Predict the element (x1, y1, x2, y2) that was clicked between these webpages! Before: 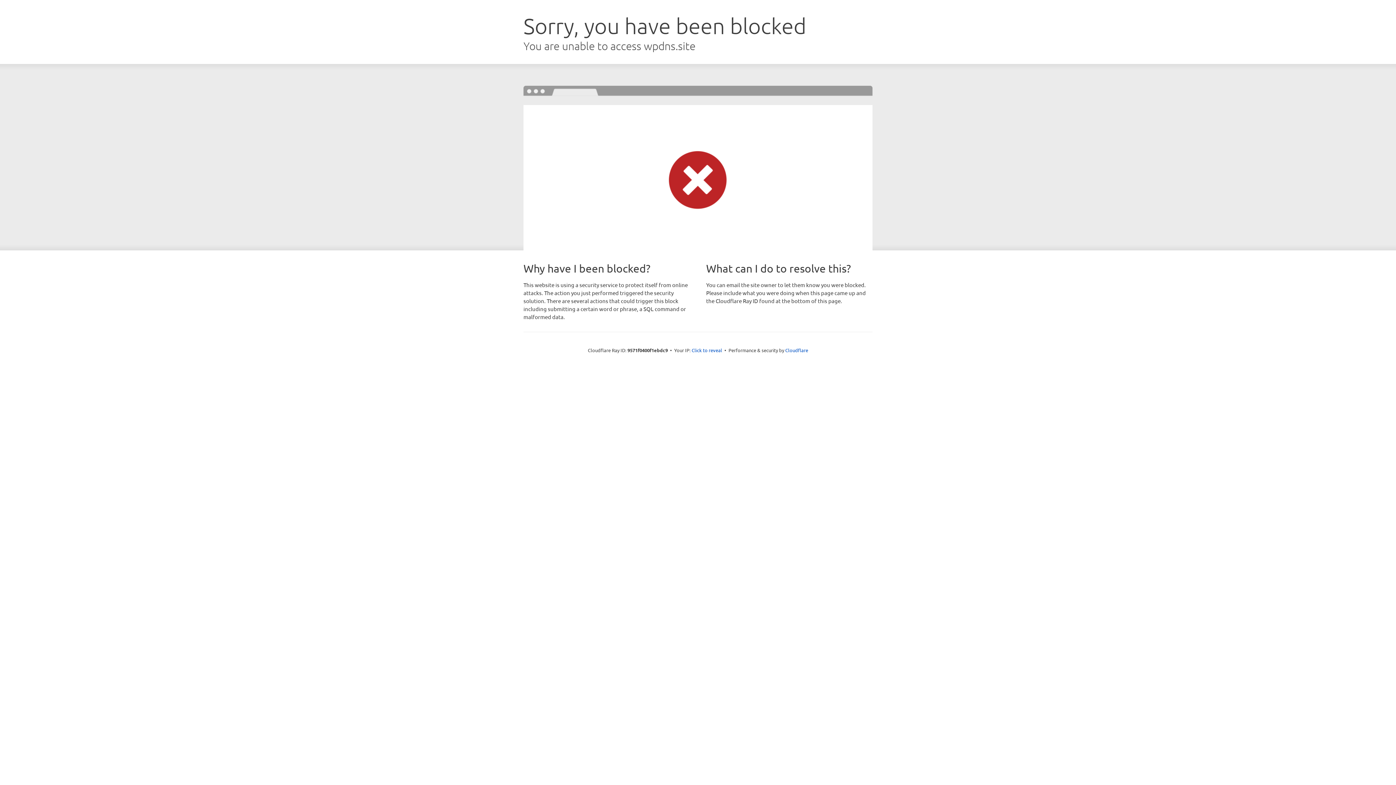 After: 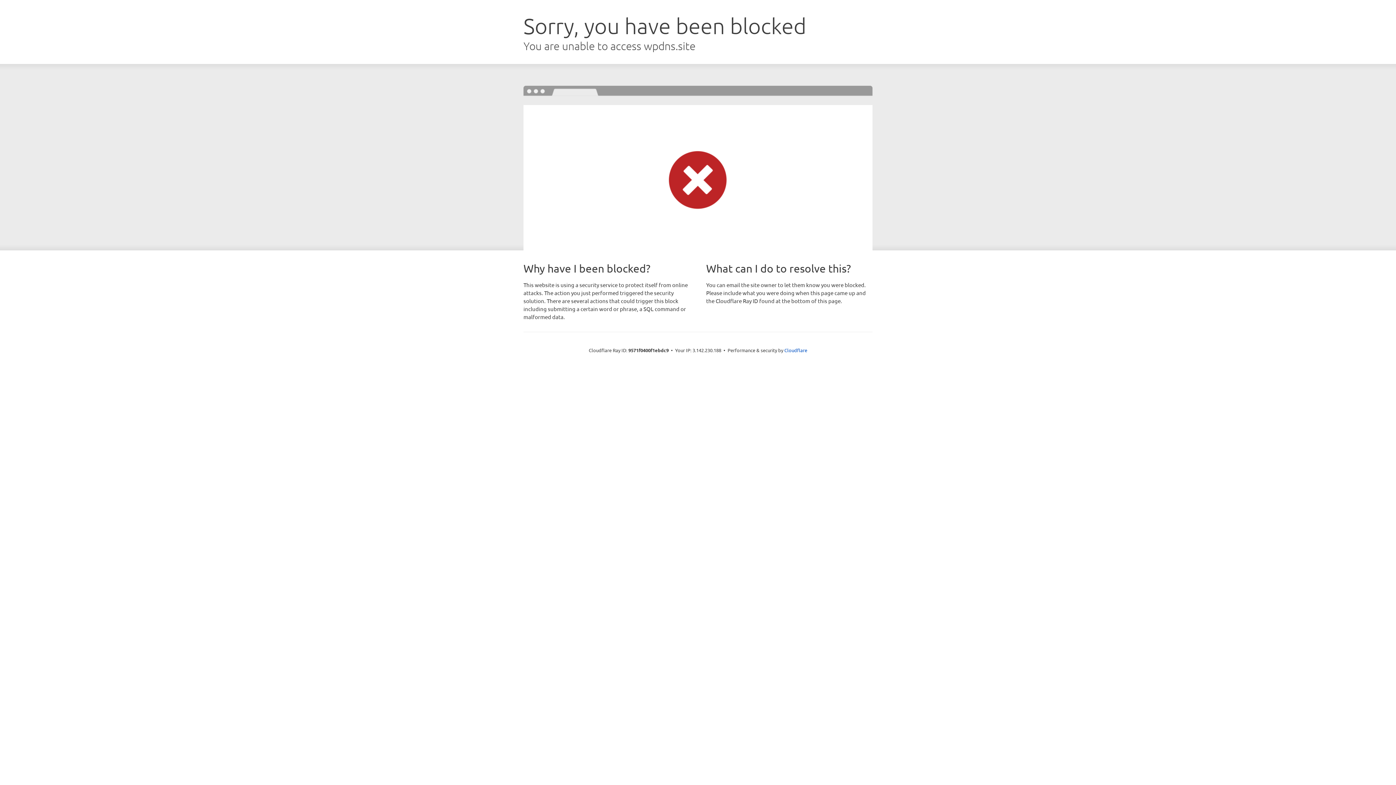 Action: bbox: (691, 346, 722, 353) label: Click to reveal